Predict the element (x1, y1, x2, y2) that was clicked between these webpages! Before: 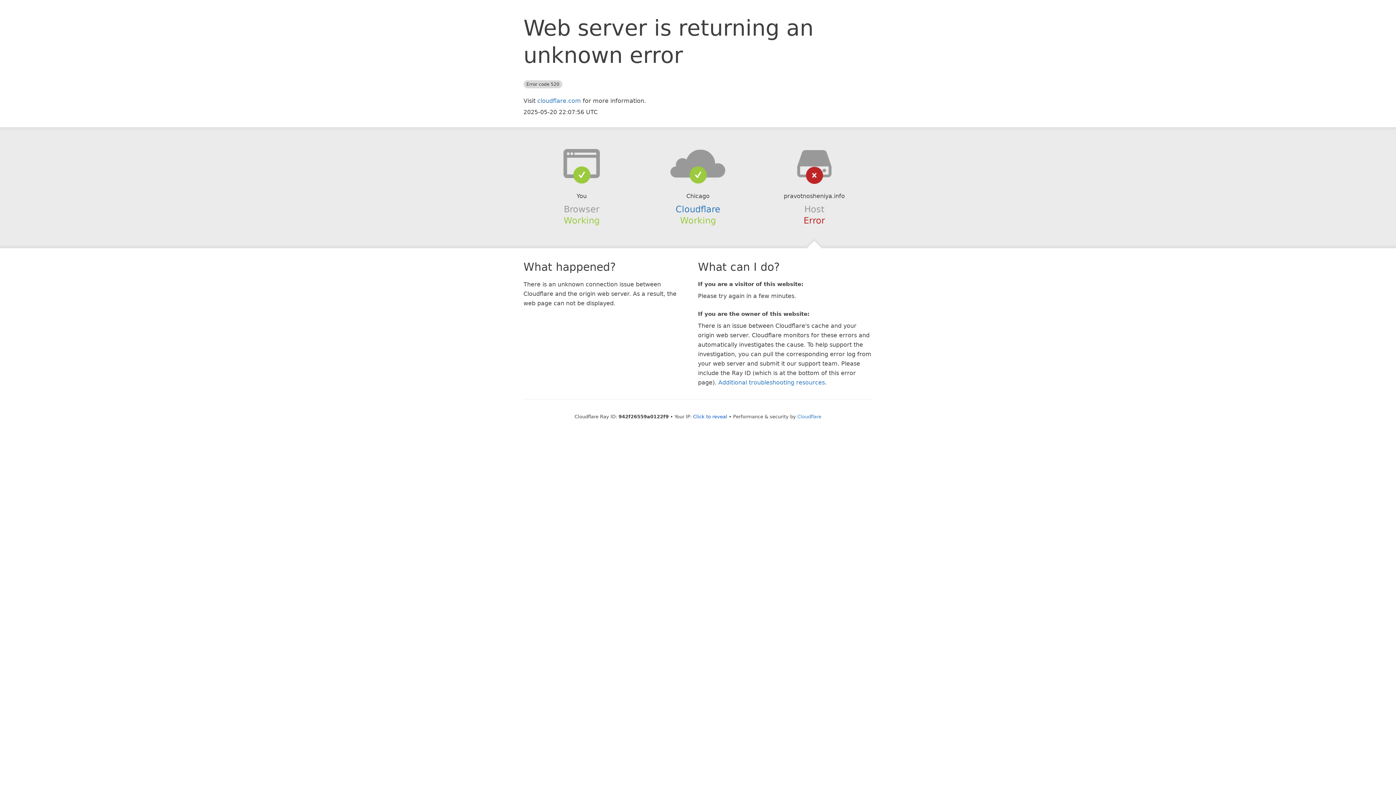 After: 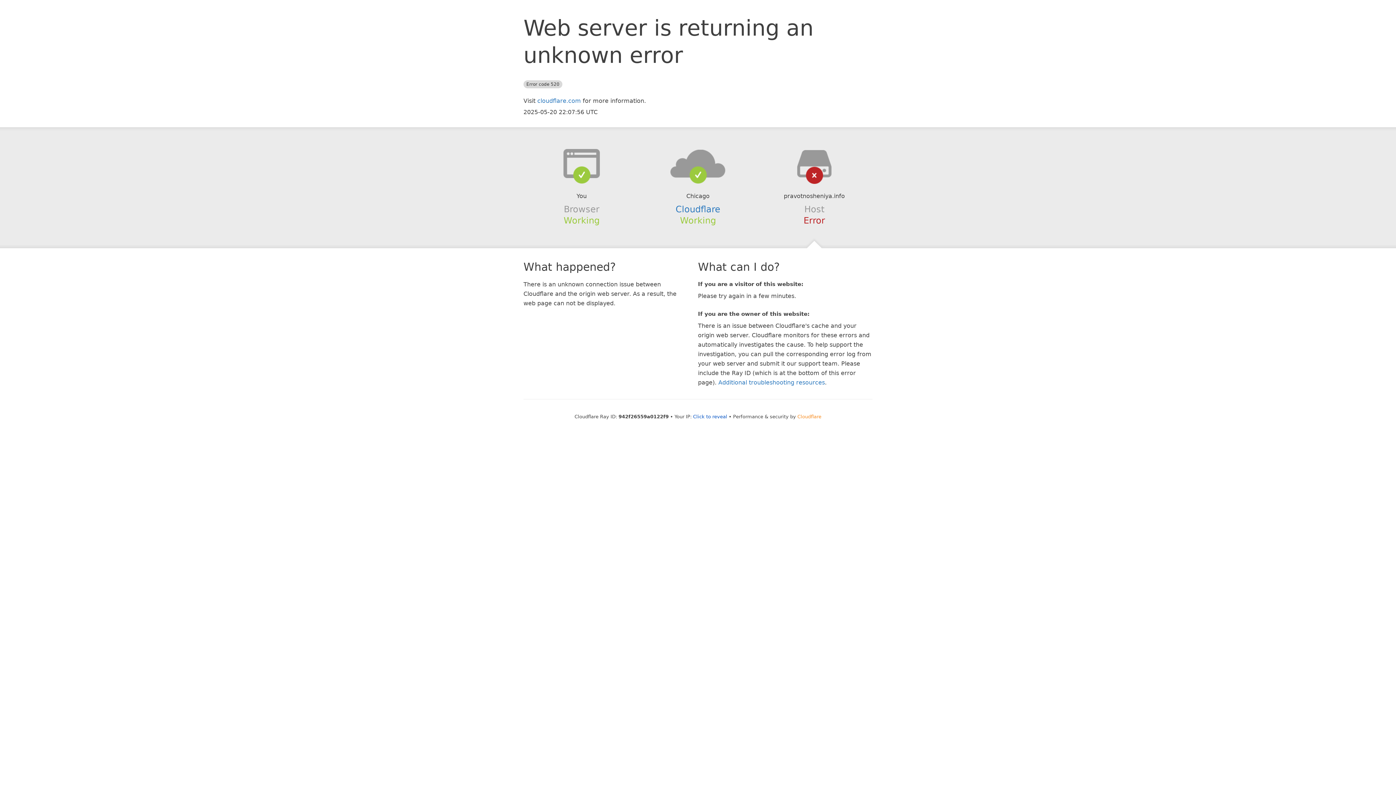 Action: bbox: (797, 414, 821, 419) label: Cloudflare